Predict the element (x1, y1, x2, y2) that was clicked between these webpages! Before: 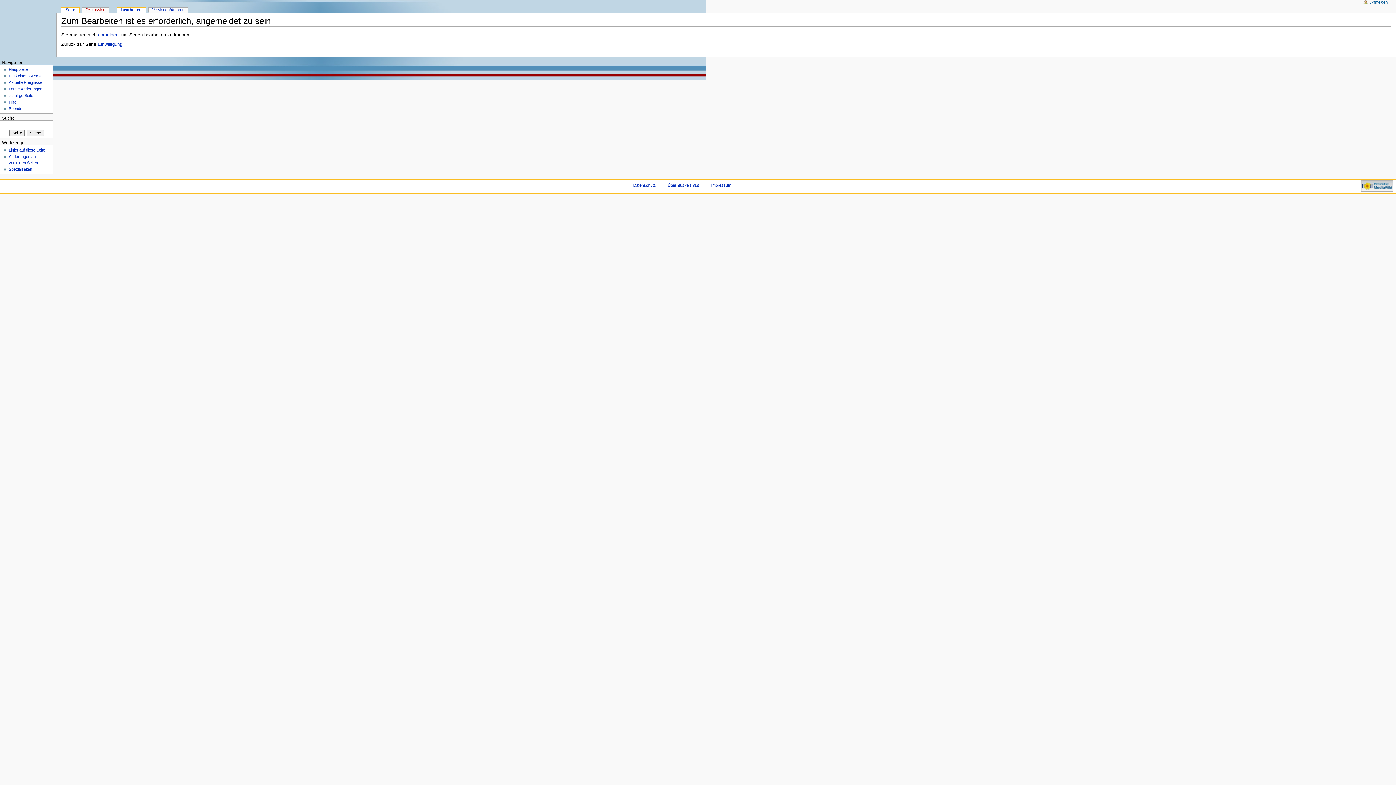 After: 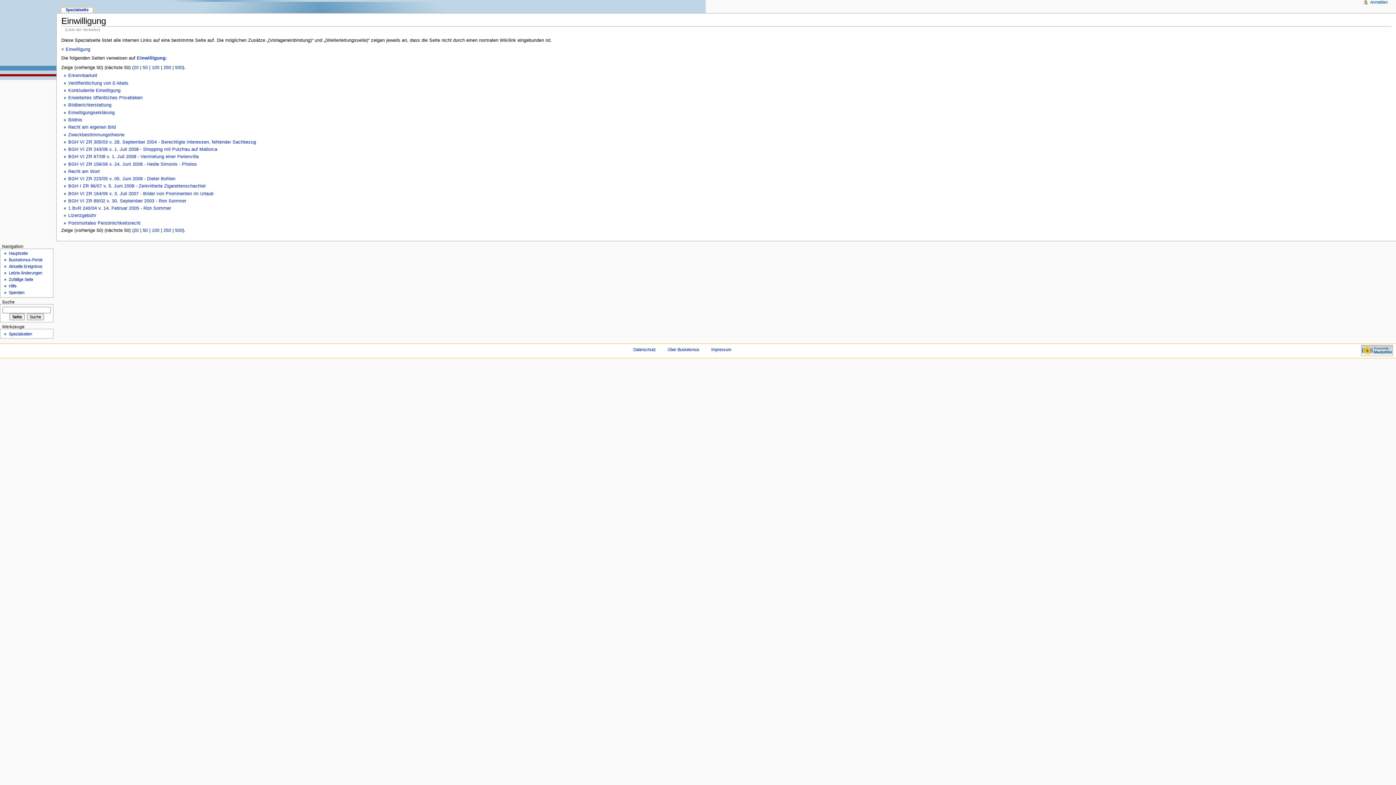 Action: label: Links auf diese Seite bbox: (8, 147, 45, 152)